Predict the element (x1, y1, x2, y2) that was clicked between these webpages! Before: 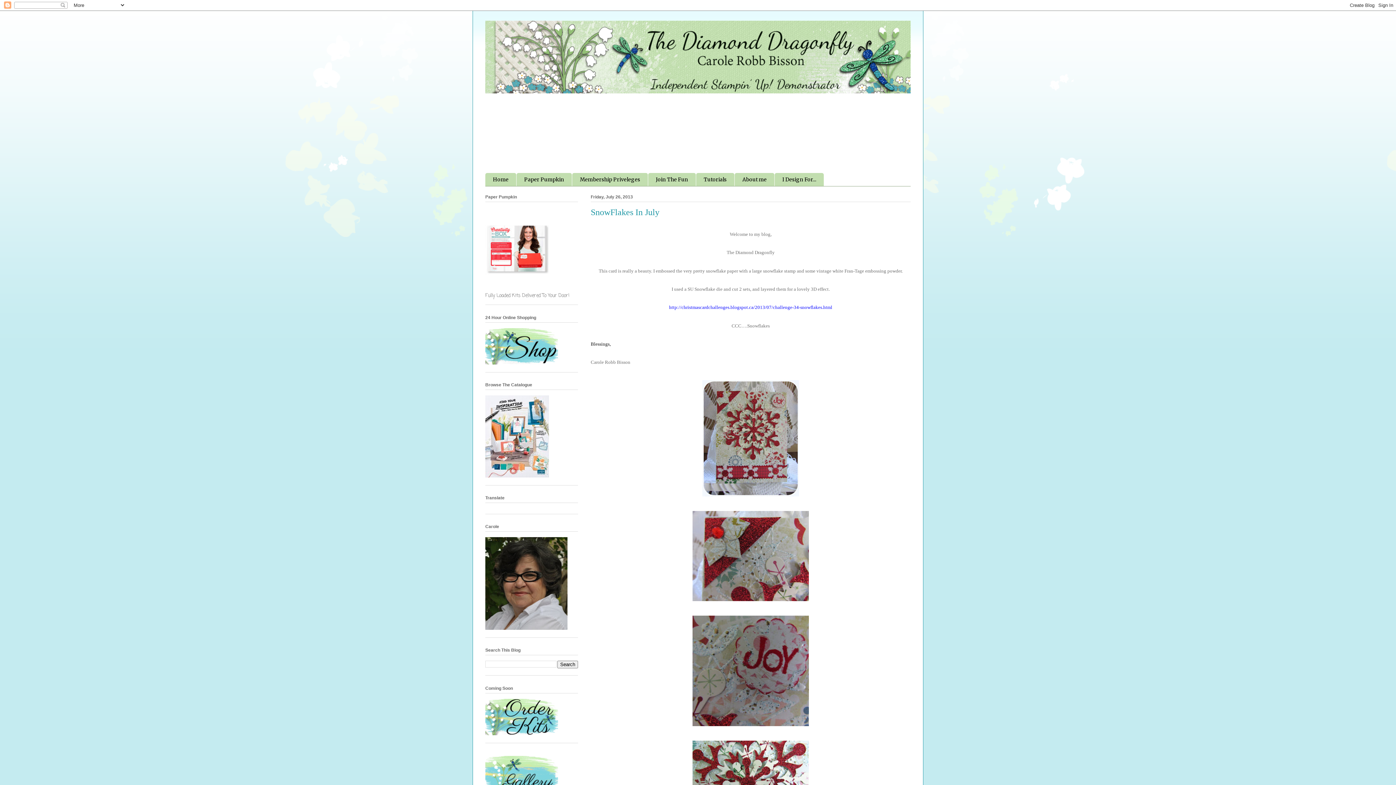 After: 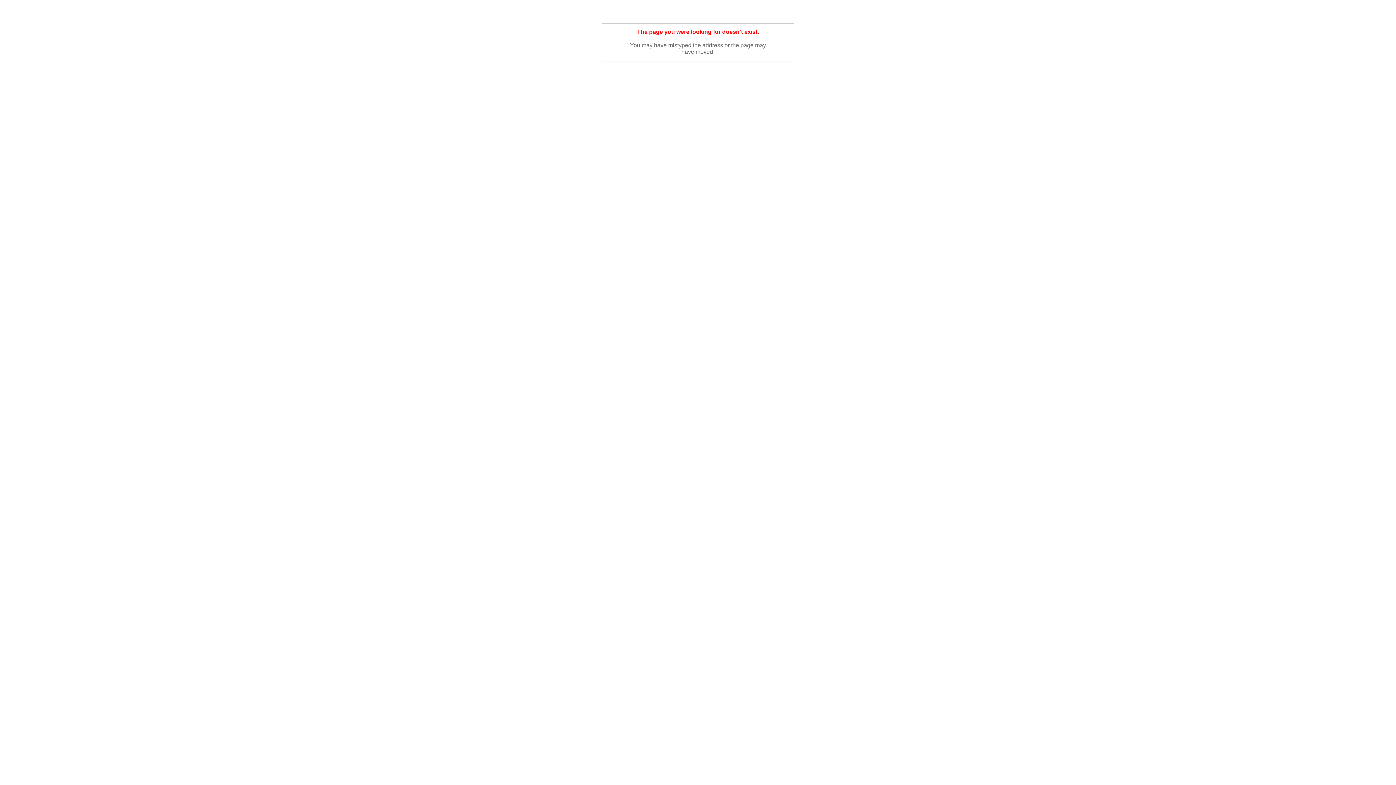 Action: bbox: (648, 173, 696, 186) label: Join The Fun